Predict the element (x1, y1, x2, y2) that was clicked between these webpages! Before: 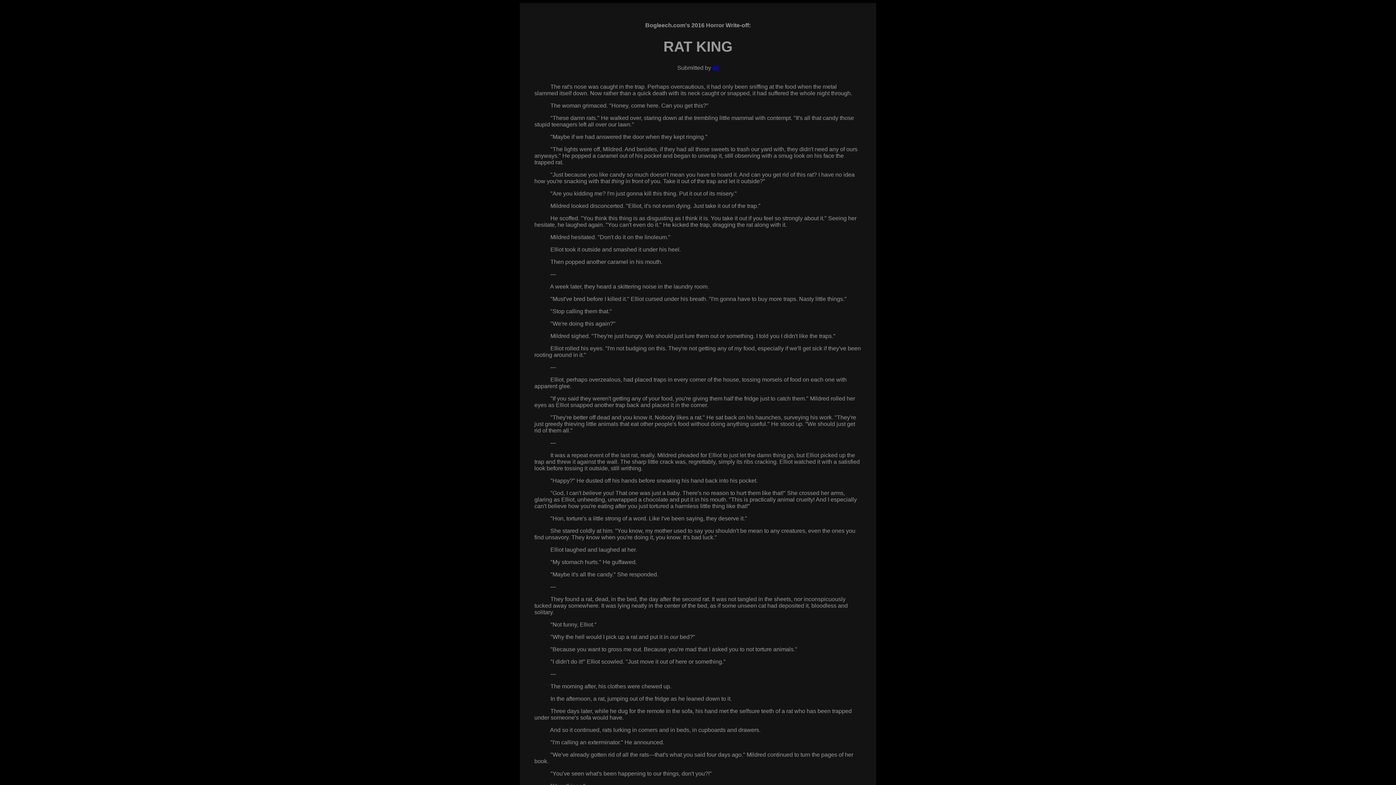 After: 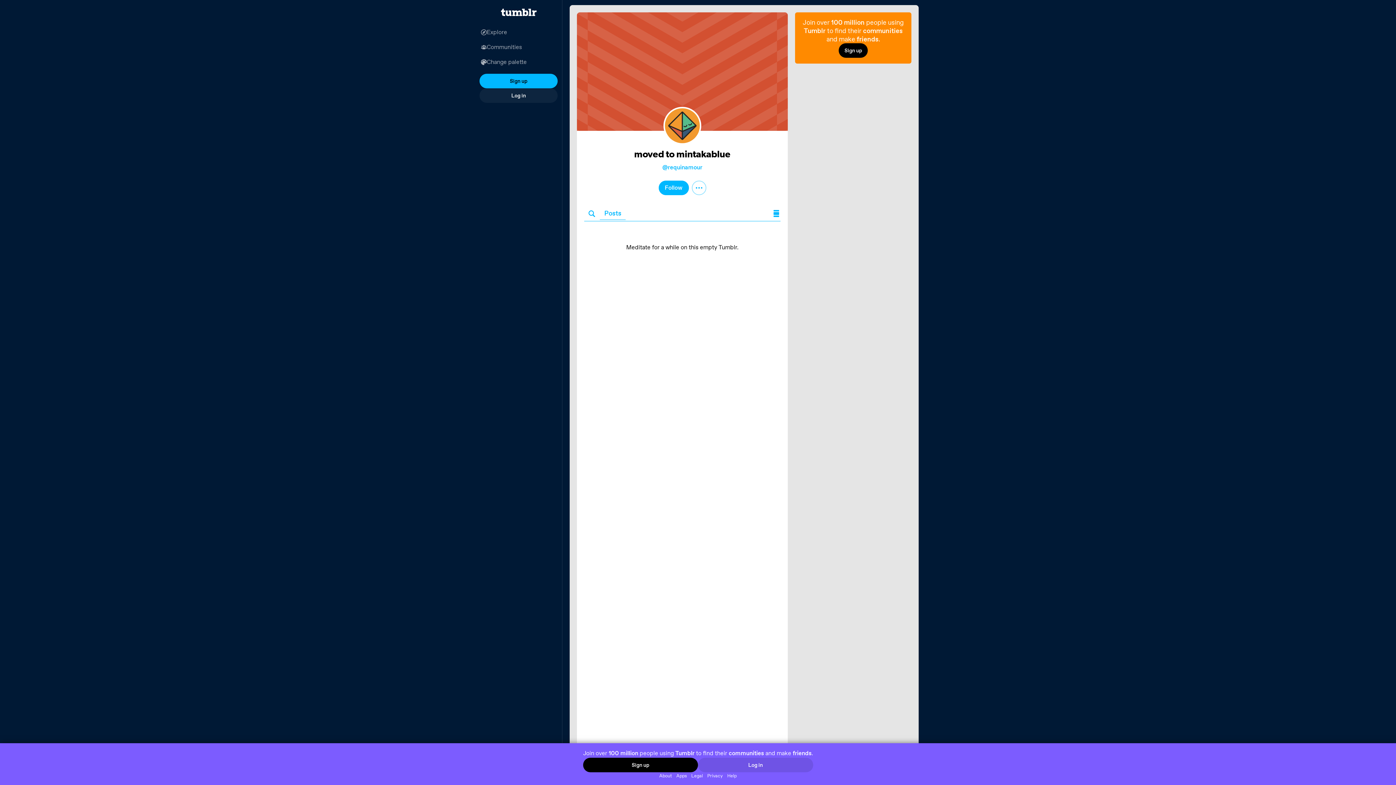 Action: label: eli bbox: (712, 64, 718, 70)